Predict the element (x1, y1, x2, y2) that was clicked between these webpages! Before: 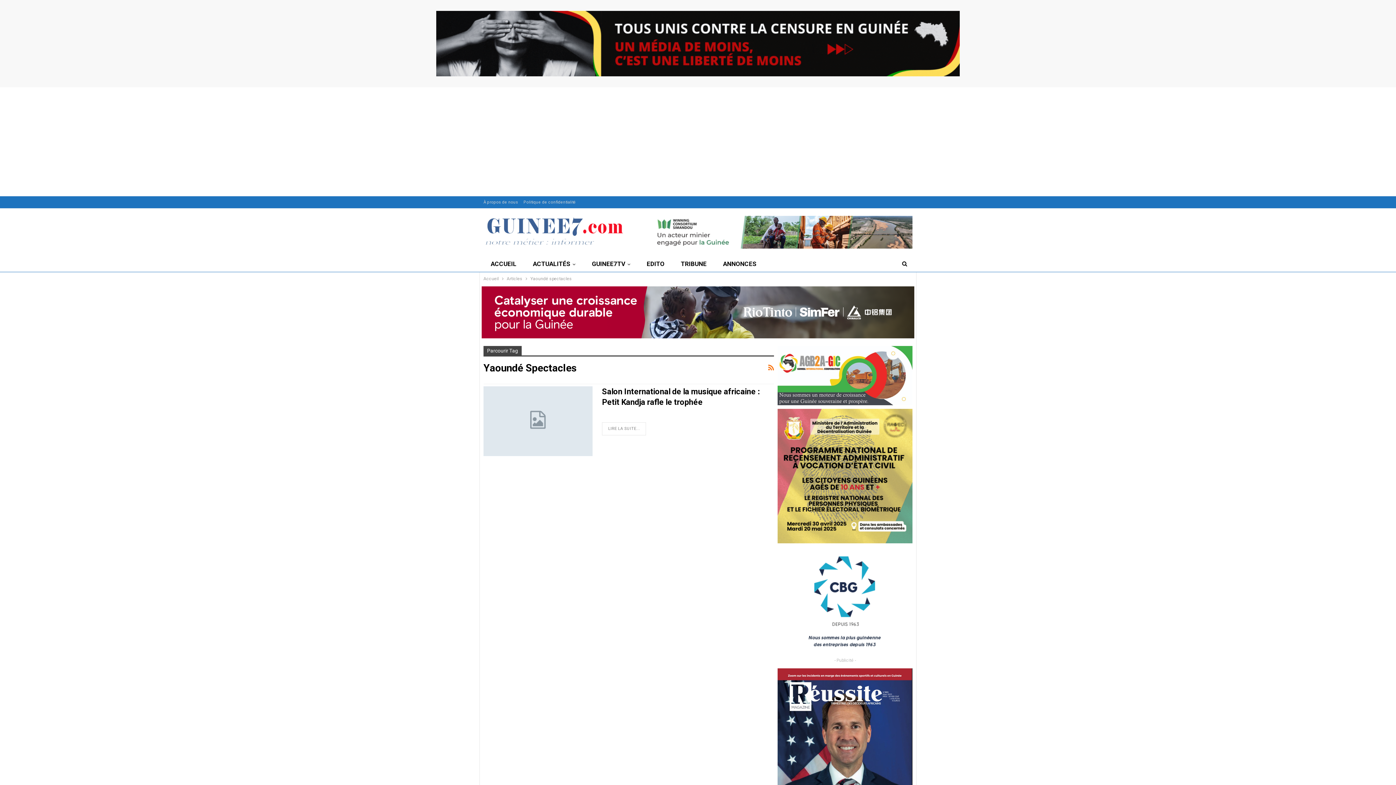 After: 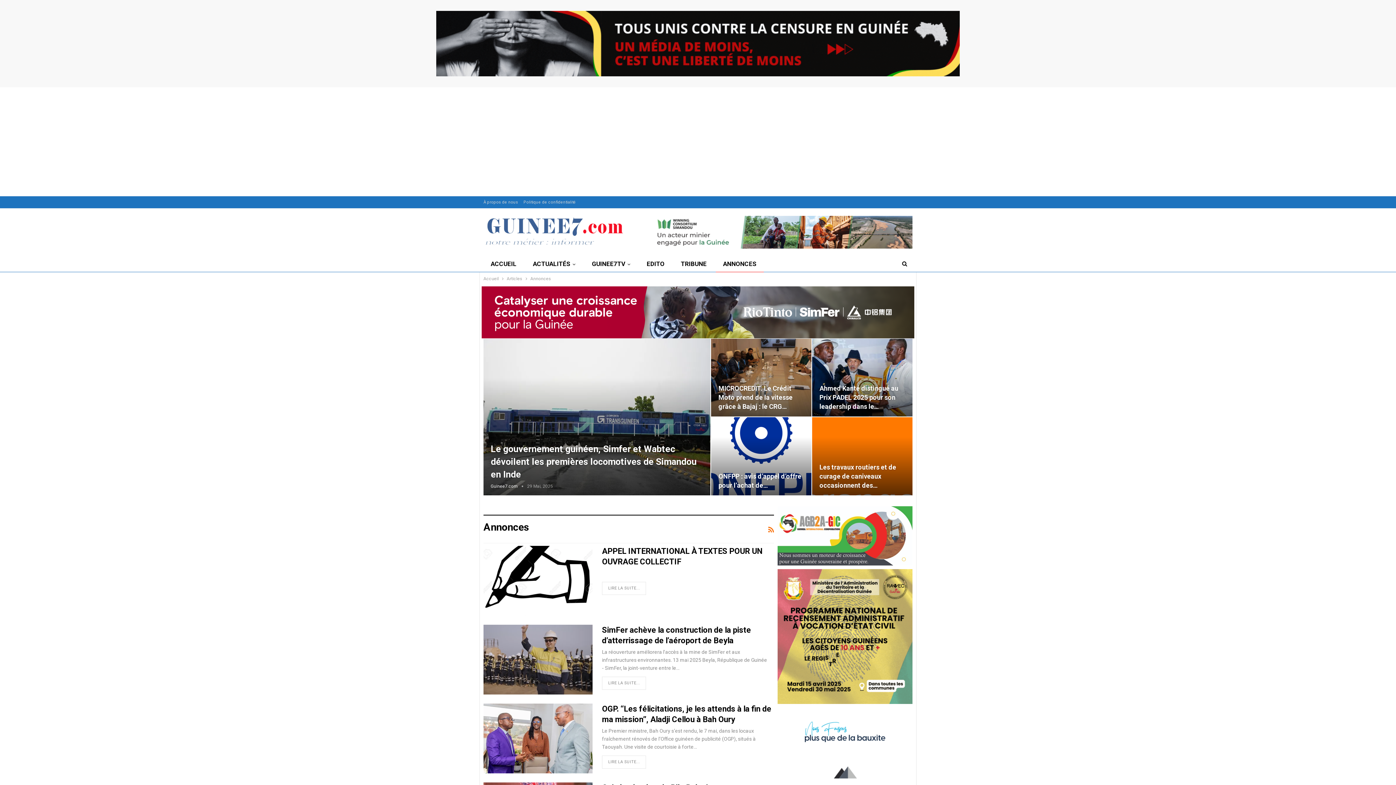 Action: label: ANNONCES bbox: (716, 256, 764, 272)